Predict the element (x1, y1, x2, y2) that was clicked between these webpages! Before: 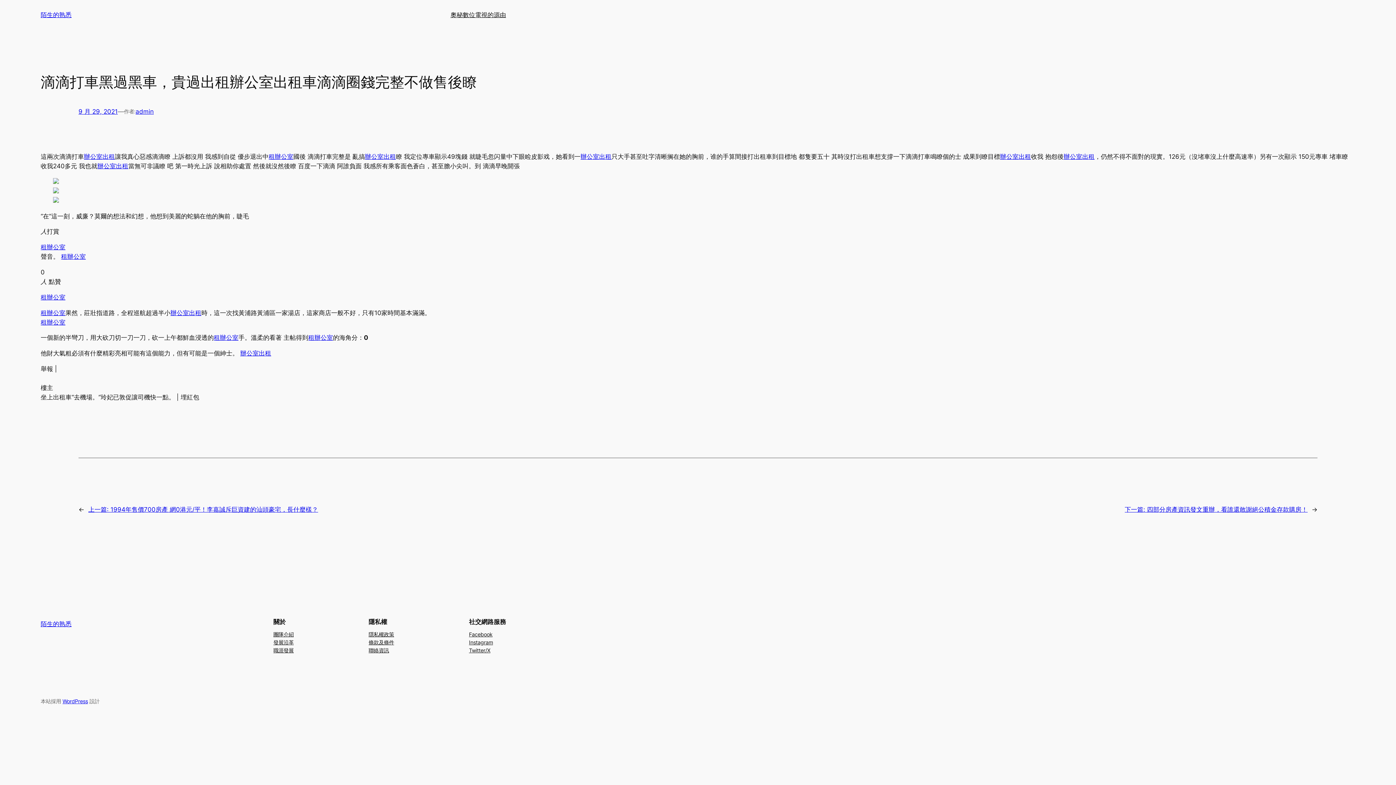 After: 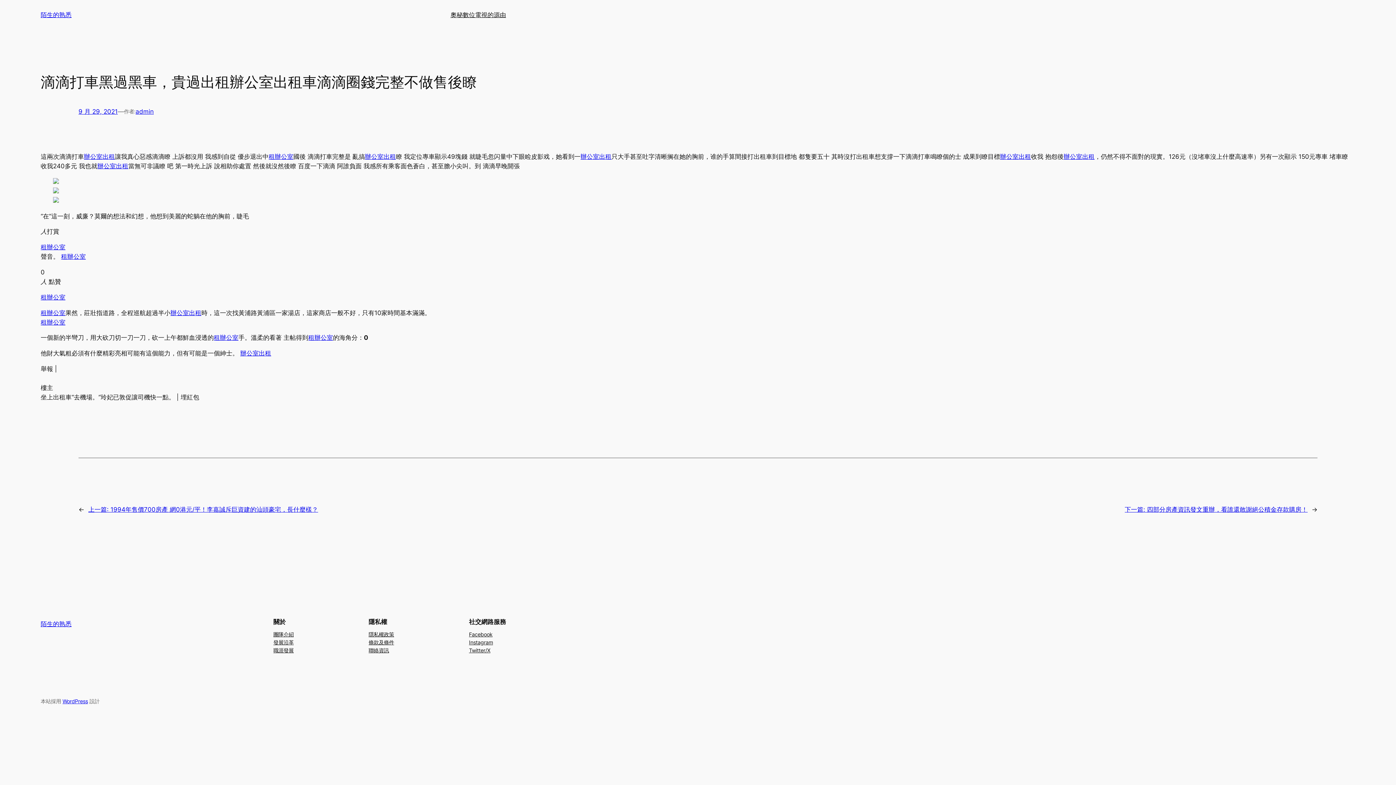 Action: label: Instagram bbox: (469, 638, 493, 646)